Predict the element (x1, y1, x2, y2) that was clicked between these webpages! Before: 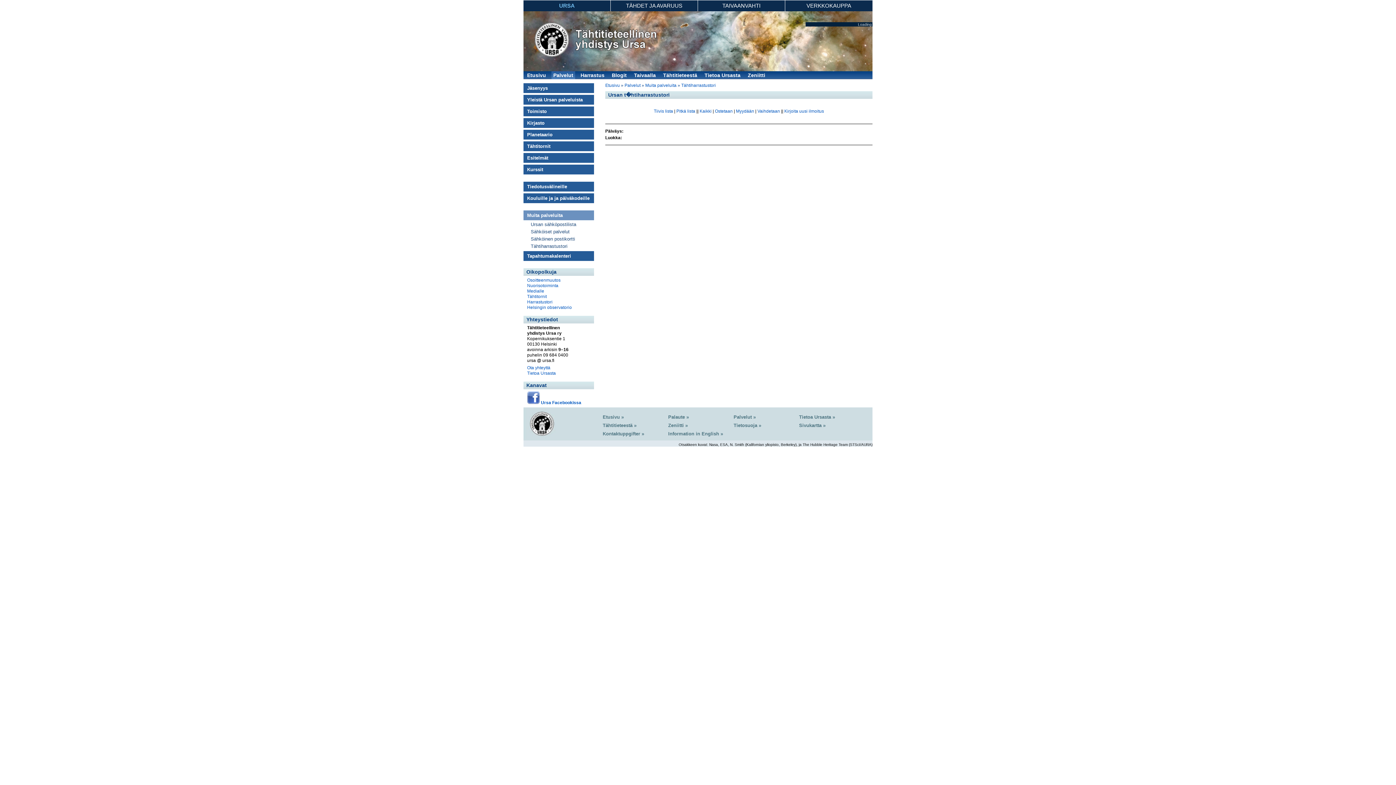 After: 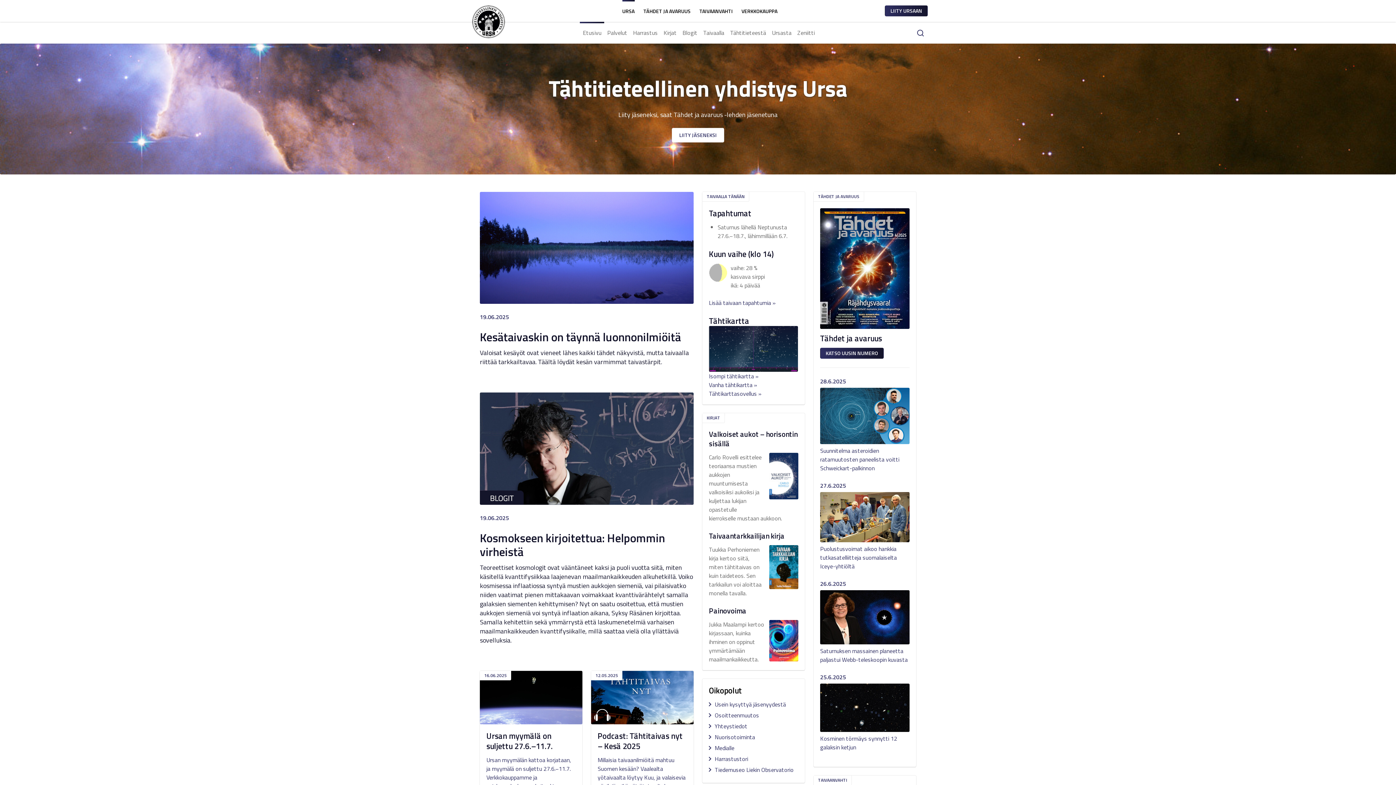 Action: label: Etusivu » bbox: (601, 413, 666, 421)